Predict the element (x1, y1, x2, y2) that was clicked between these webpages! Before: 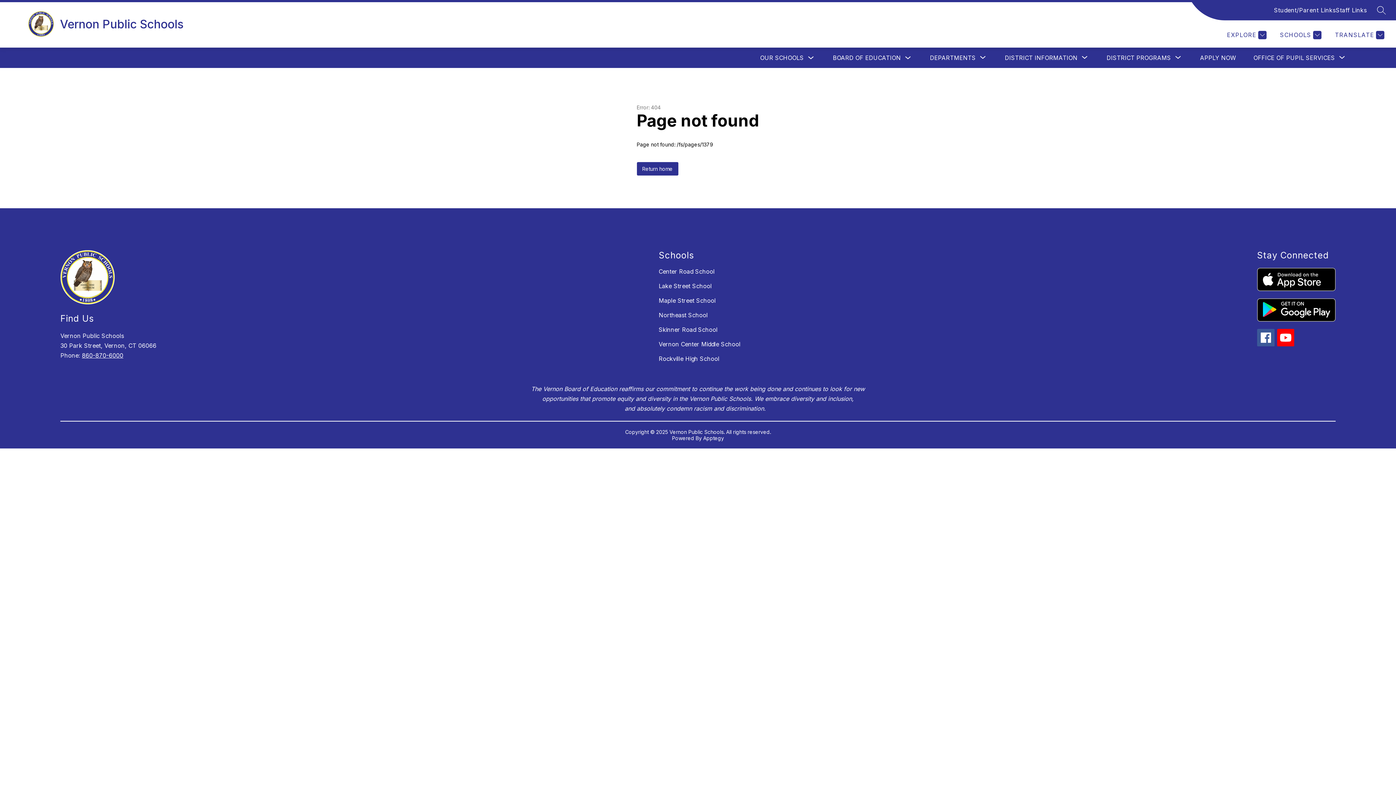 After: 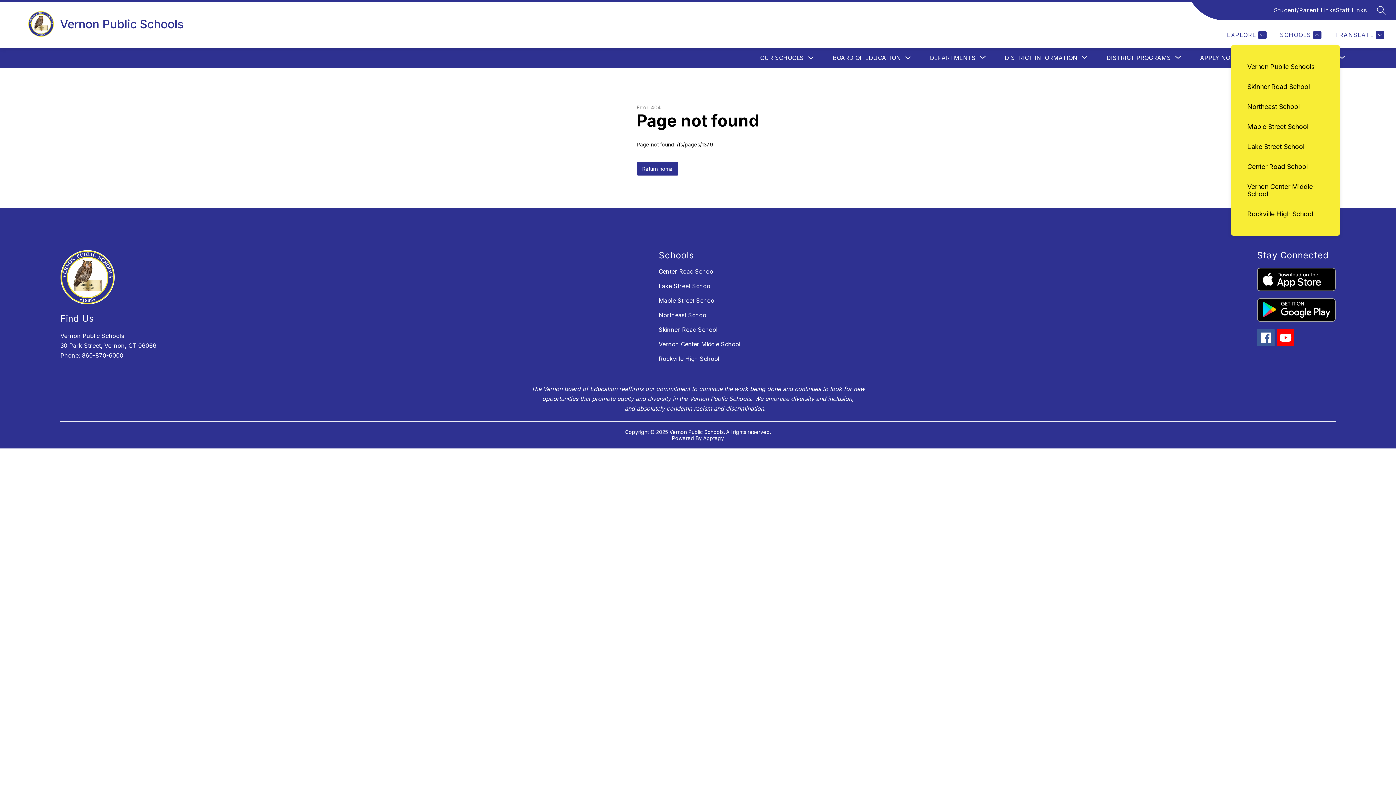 Action: bbox: (1278, 30, 1321, 39) label: SCHOOLS